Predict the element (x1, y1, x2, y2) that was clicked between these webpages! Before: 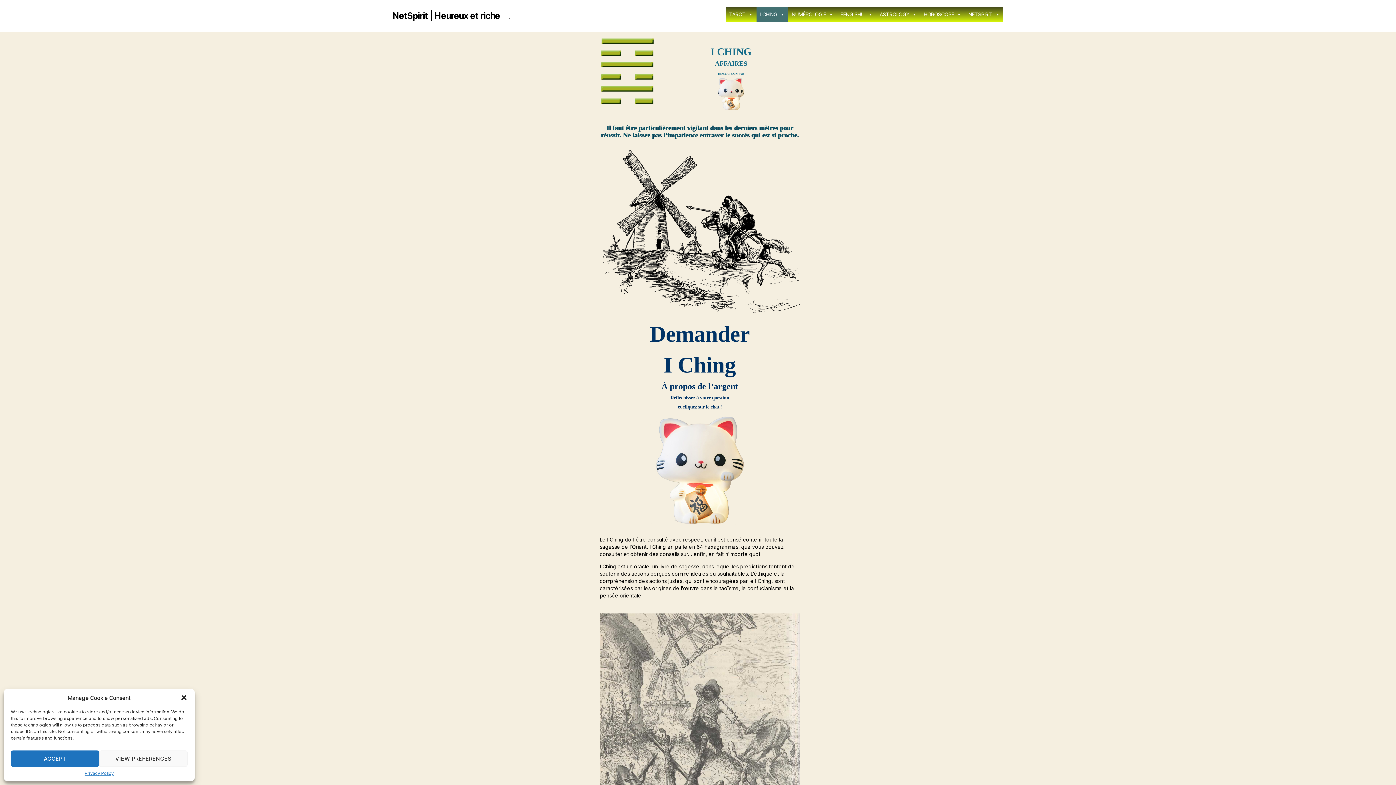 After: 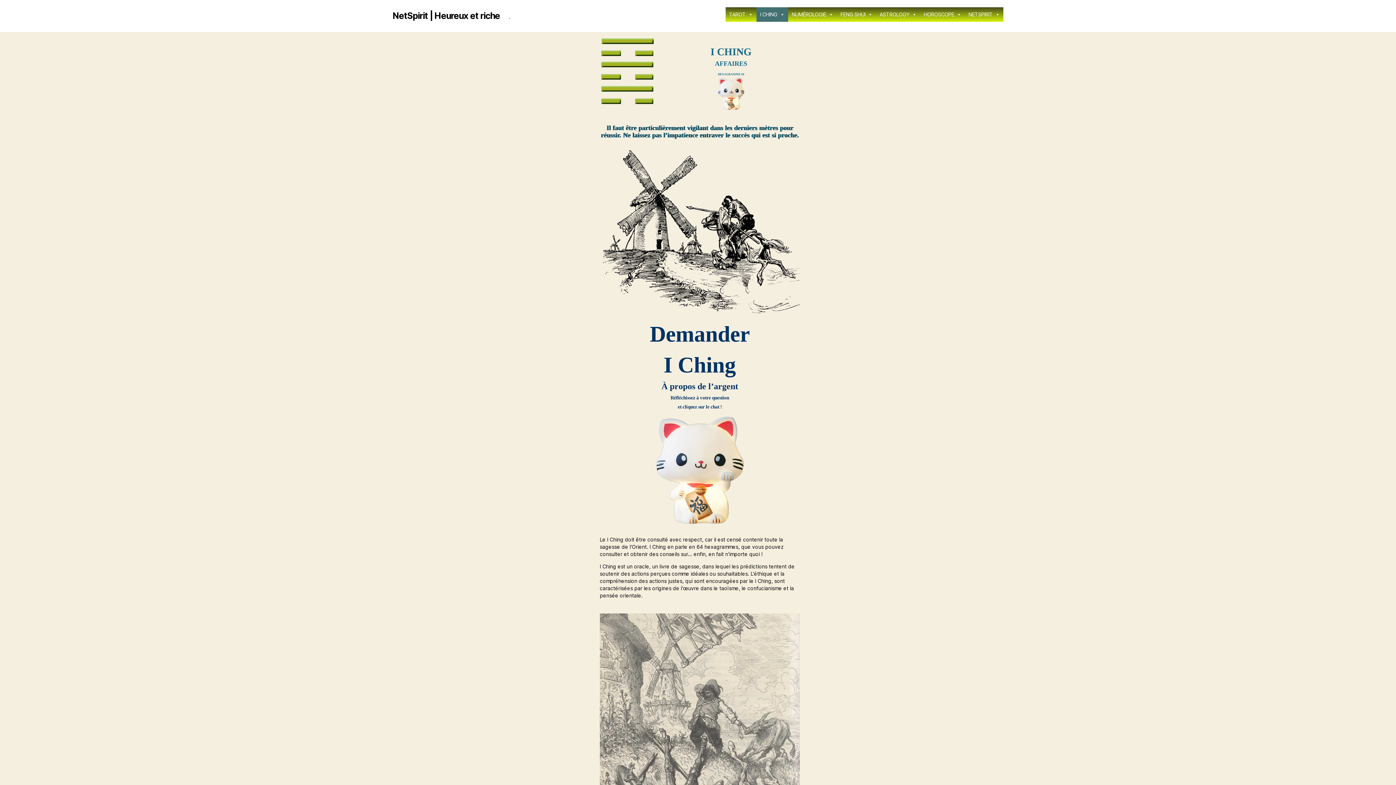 Action: label: Close dialog bbox: (180, 694, 187, 701)